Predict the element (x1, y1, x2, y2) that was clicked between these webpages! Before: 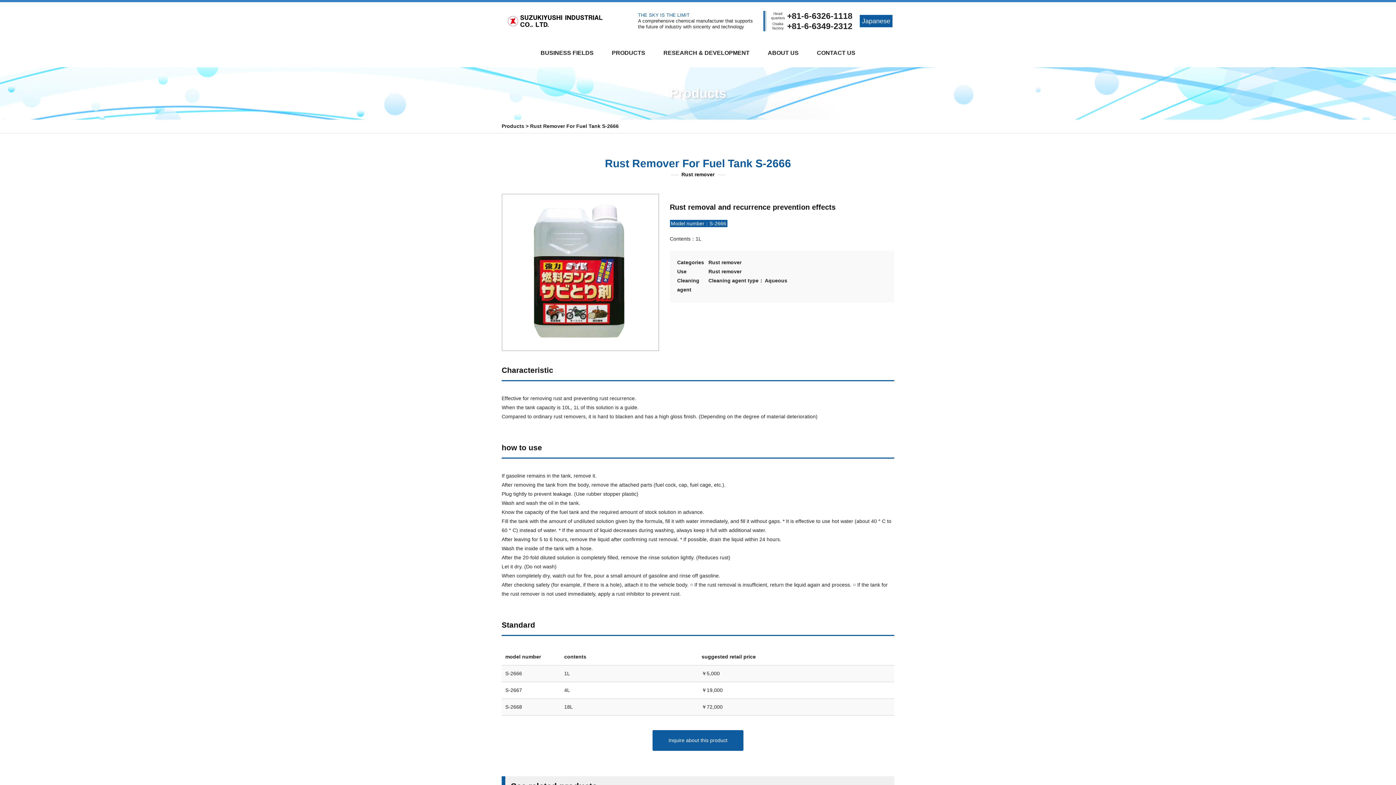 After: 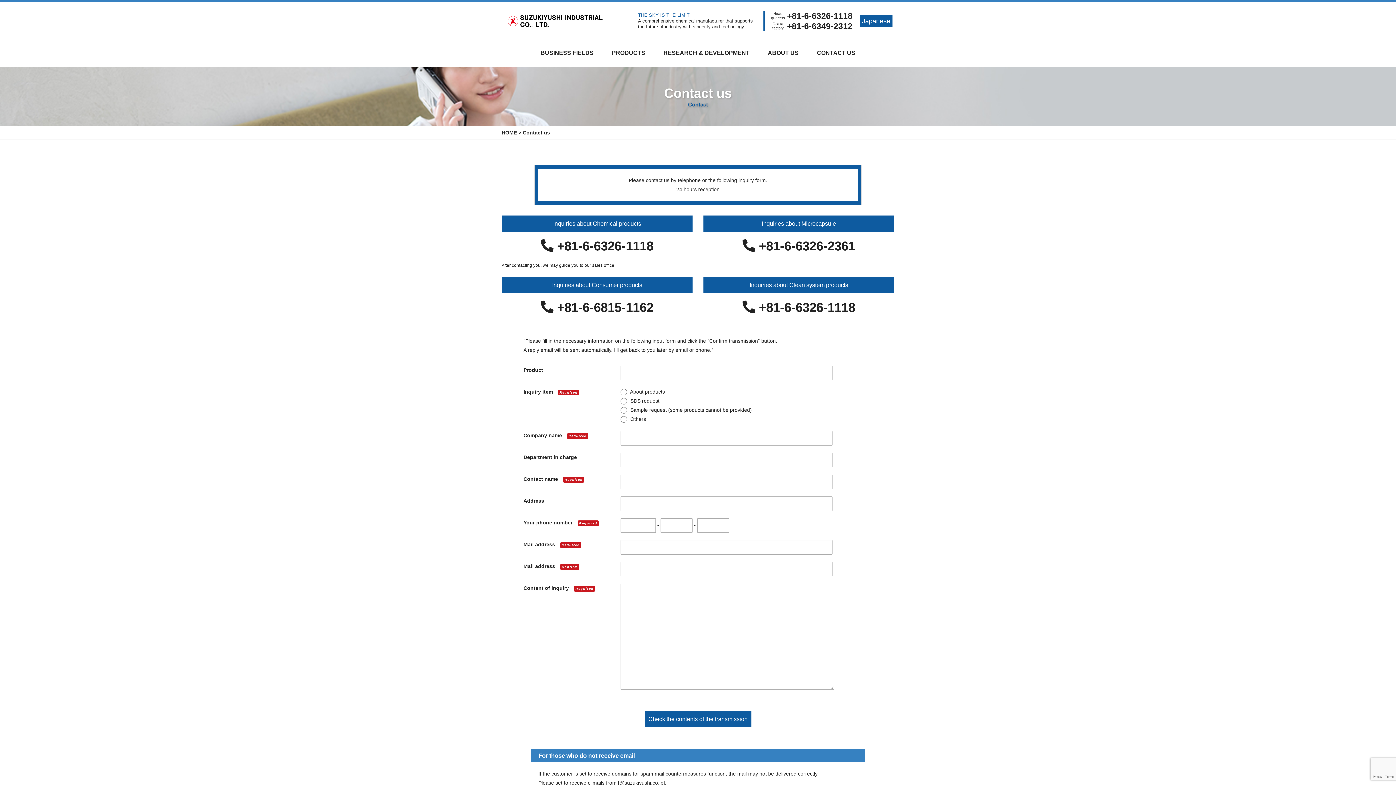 Action: bbox: (813, 45, 859, 63) label: CONTACT US